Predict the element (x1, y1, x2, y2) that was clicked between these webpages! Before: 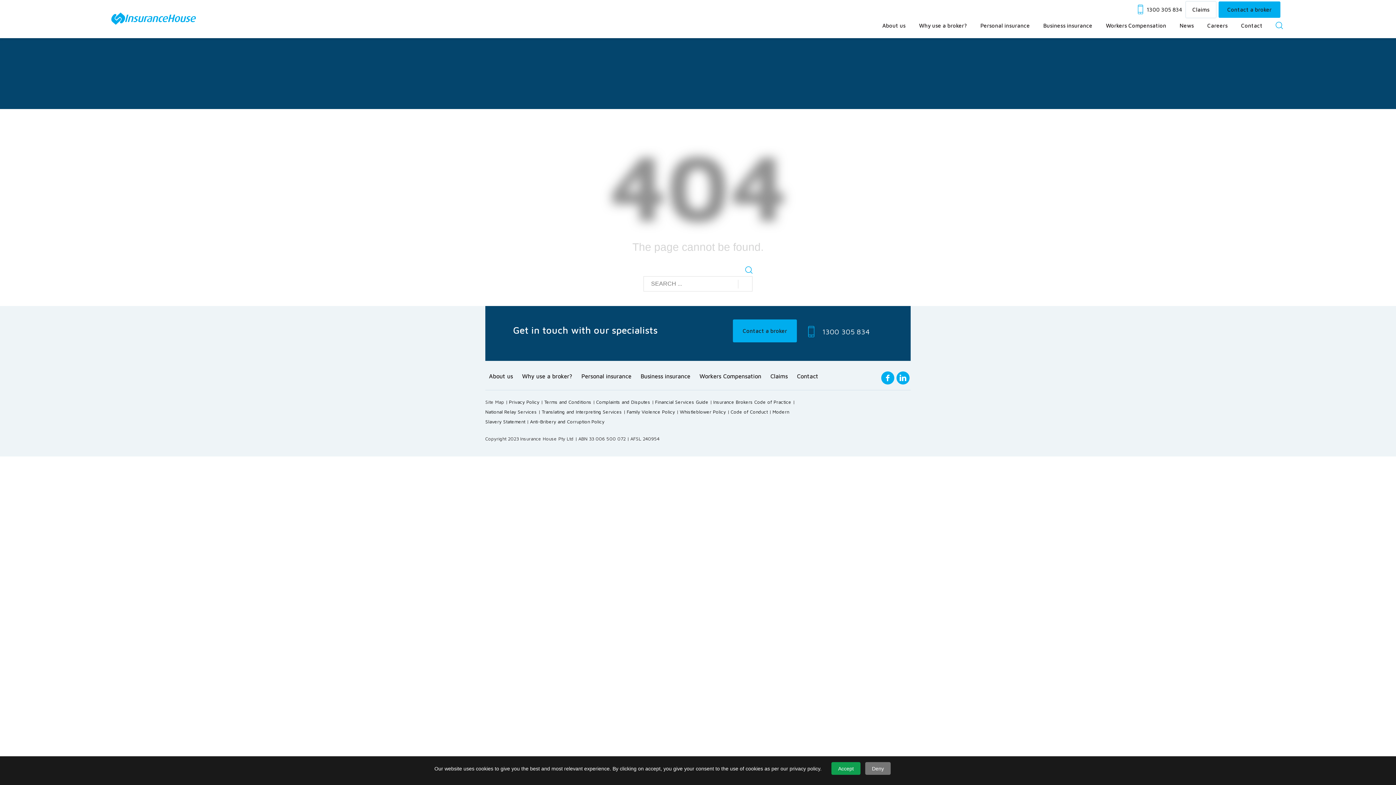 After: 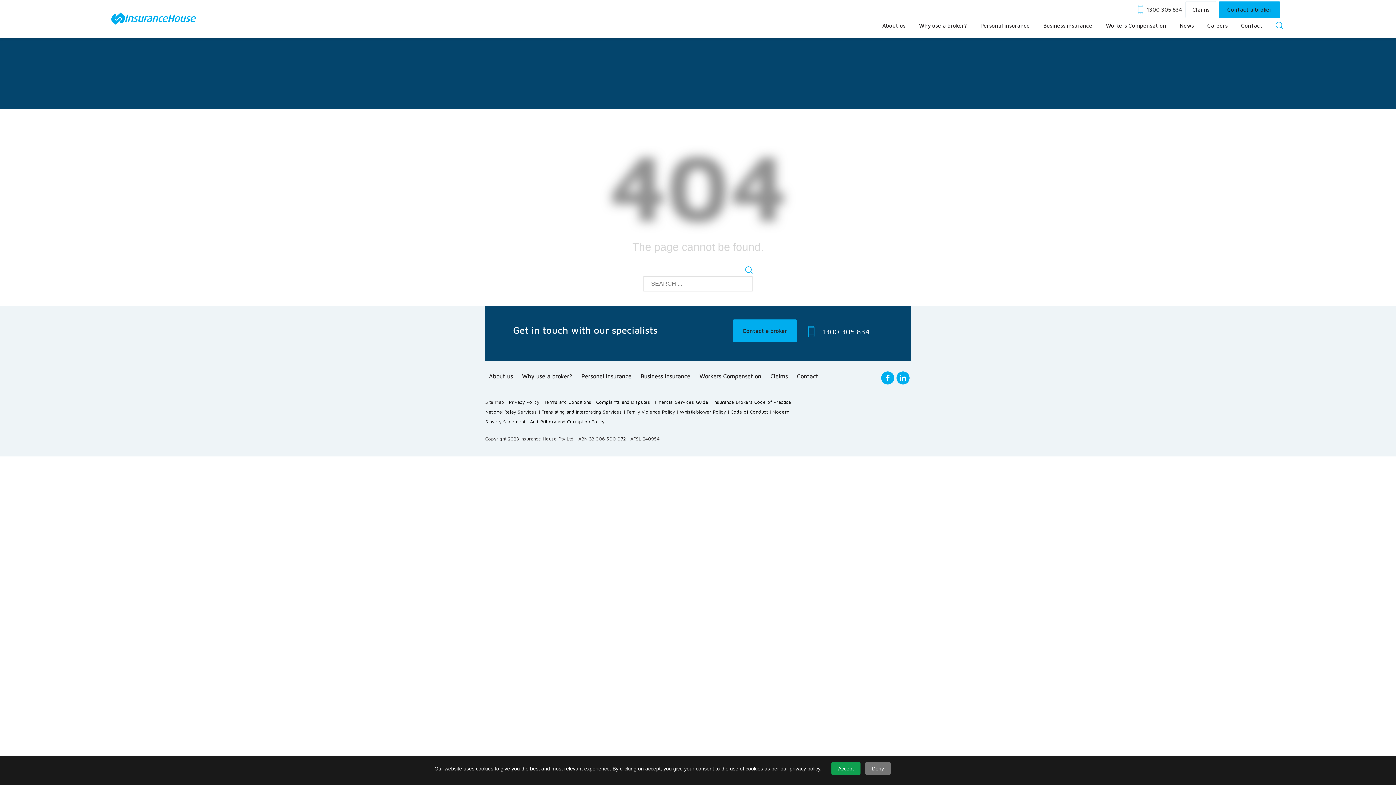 Action: bbox: (1146, 6, 1182, 12) label: 1300 305 834